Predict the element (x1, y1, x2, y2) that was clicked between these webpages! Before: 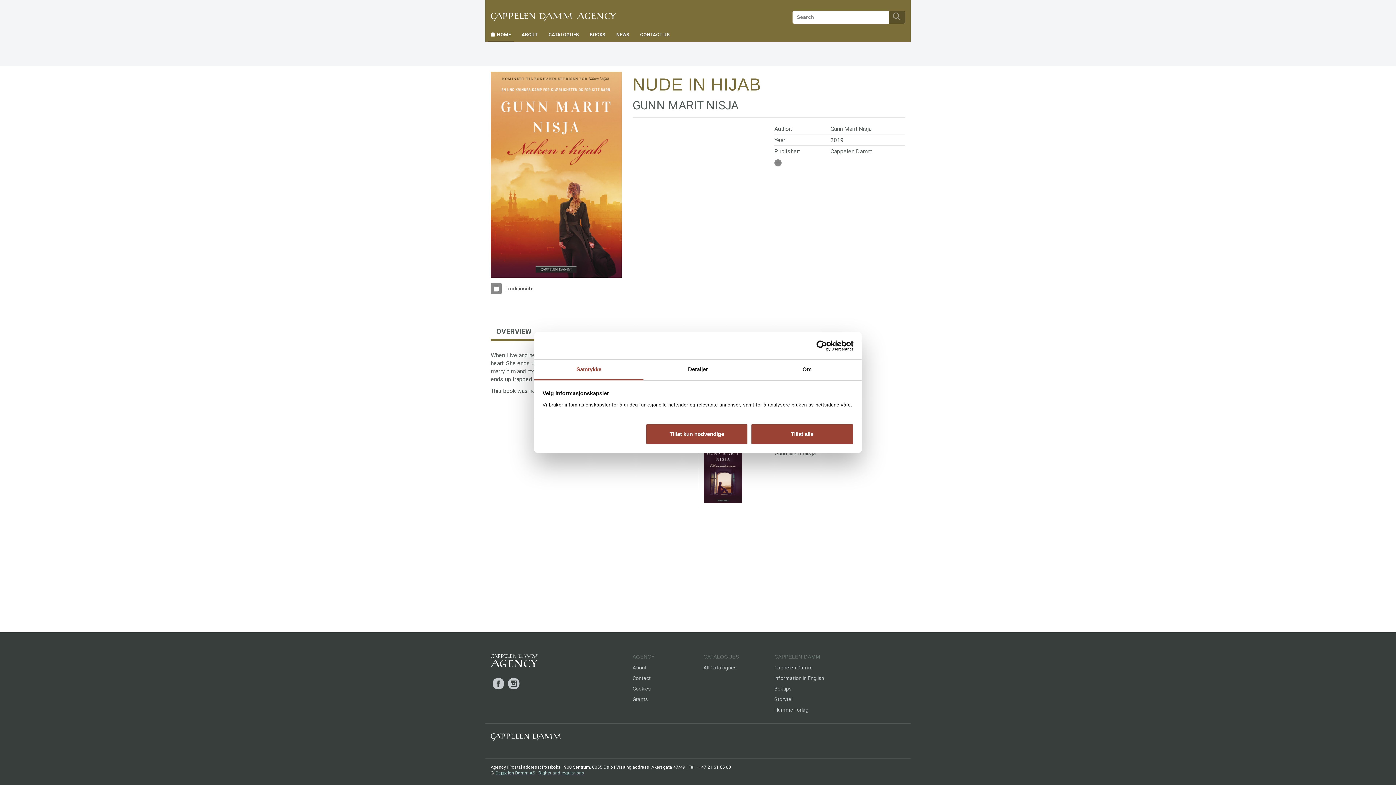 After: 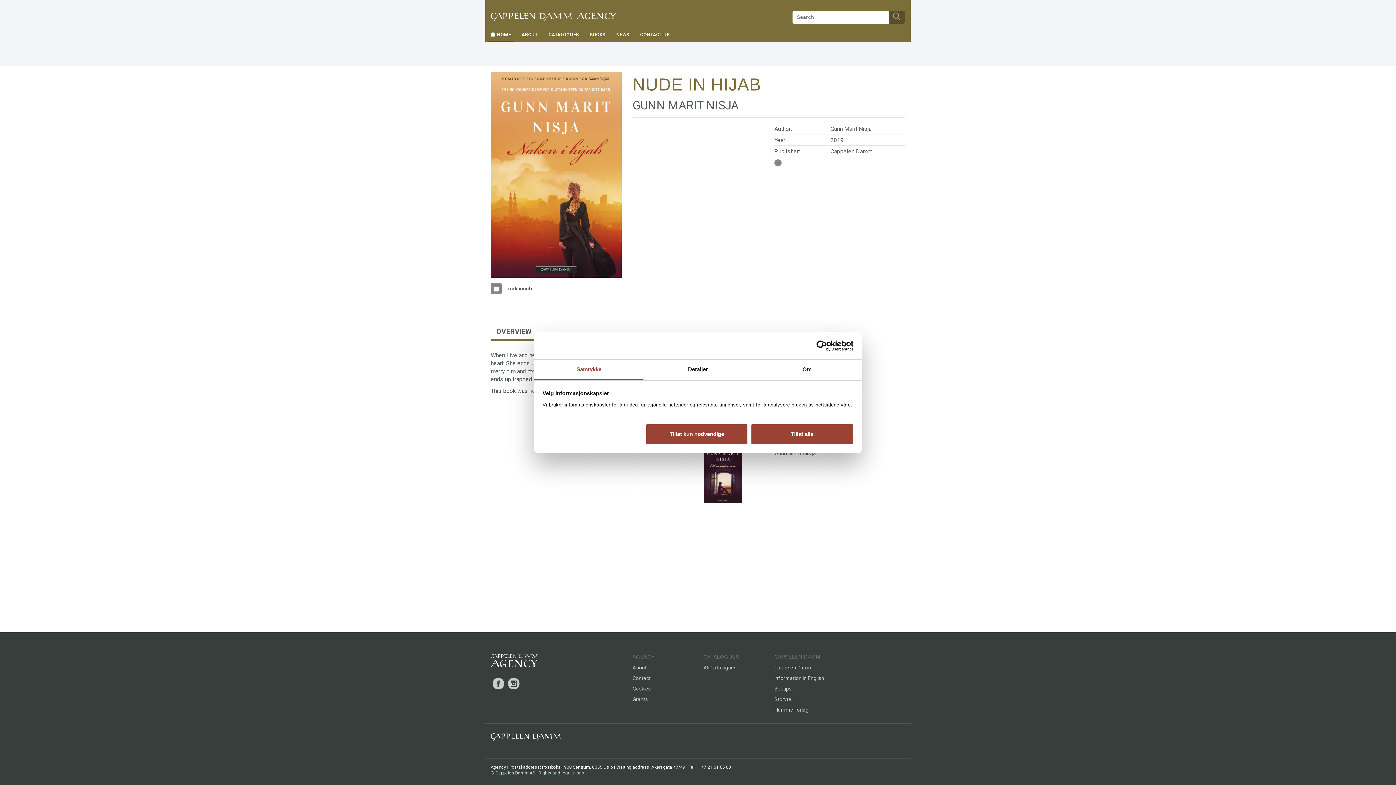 Action: label: Look inside bbox: (490, 283, 537, 294)